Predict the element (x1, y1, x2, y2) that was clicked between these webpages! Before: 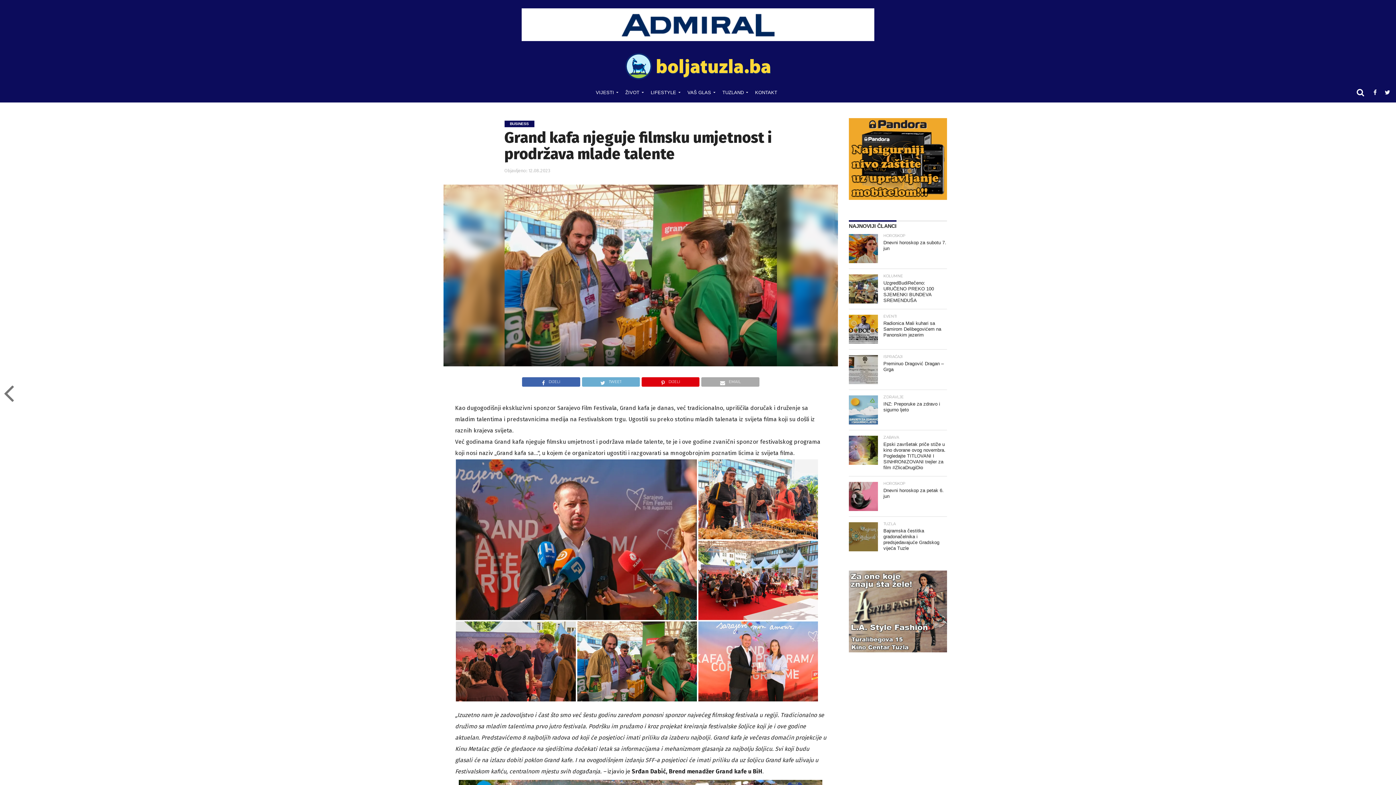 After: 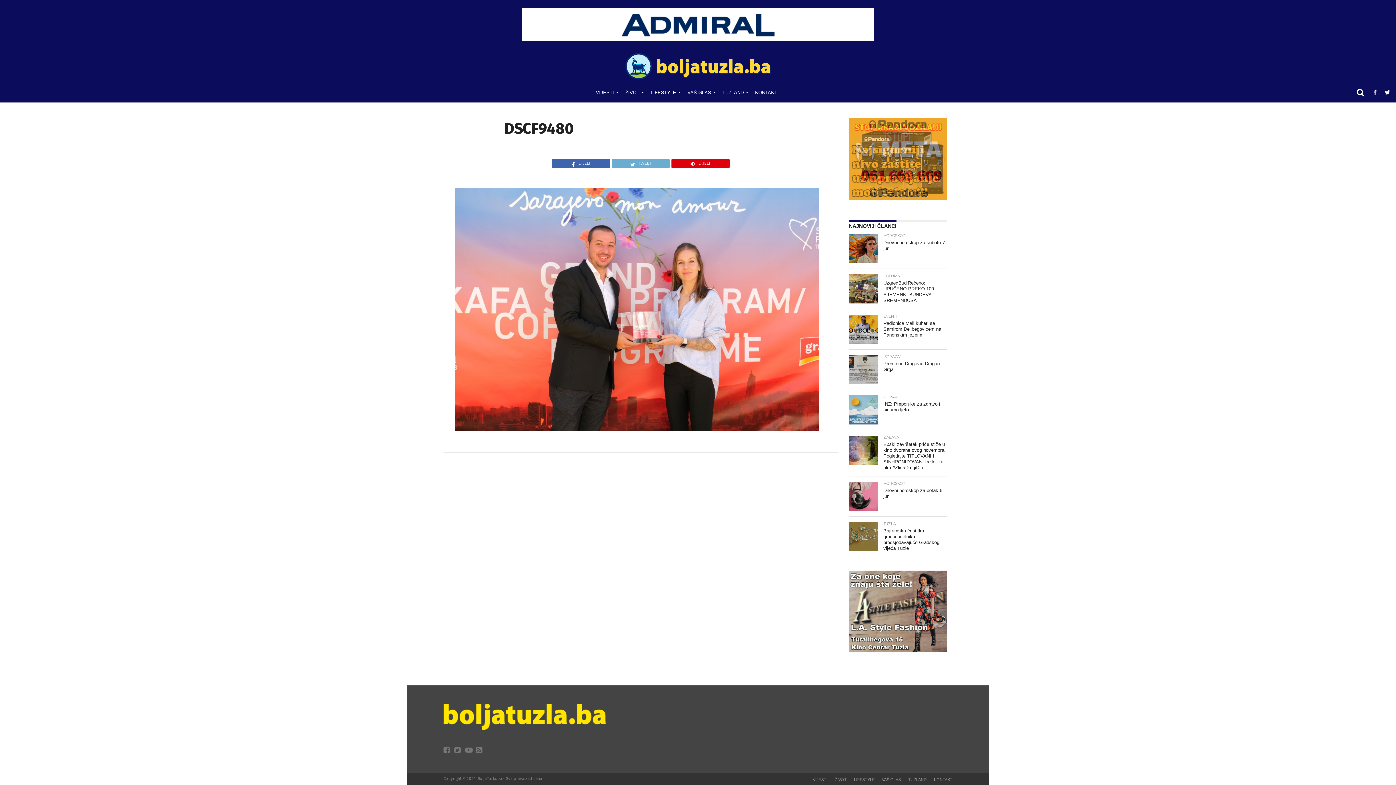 Action: bbox: (697, 657, 818, 664)